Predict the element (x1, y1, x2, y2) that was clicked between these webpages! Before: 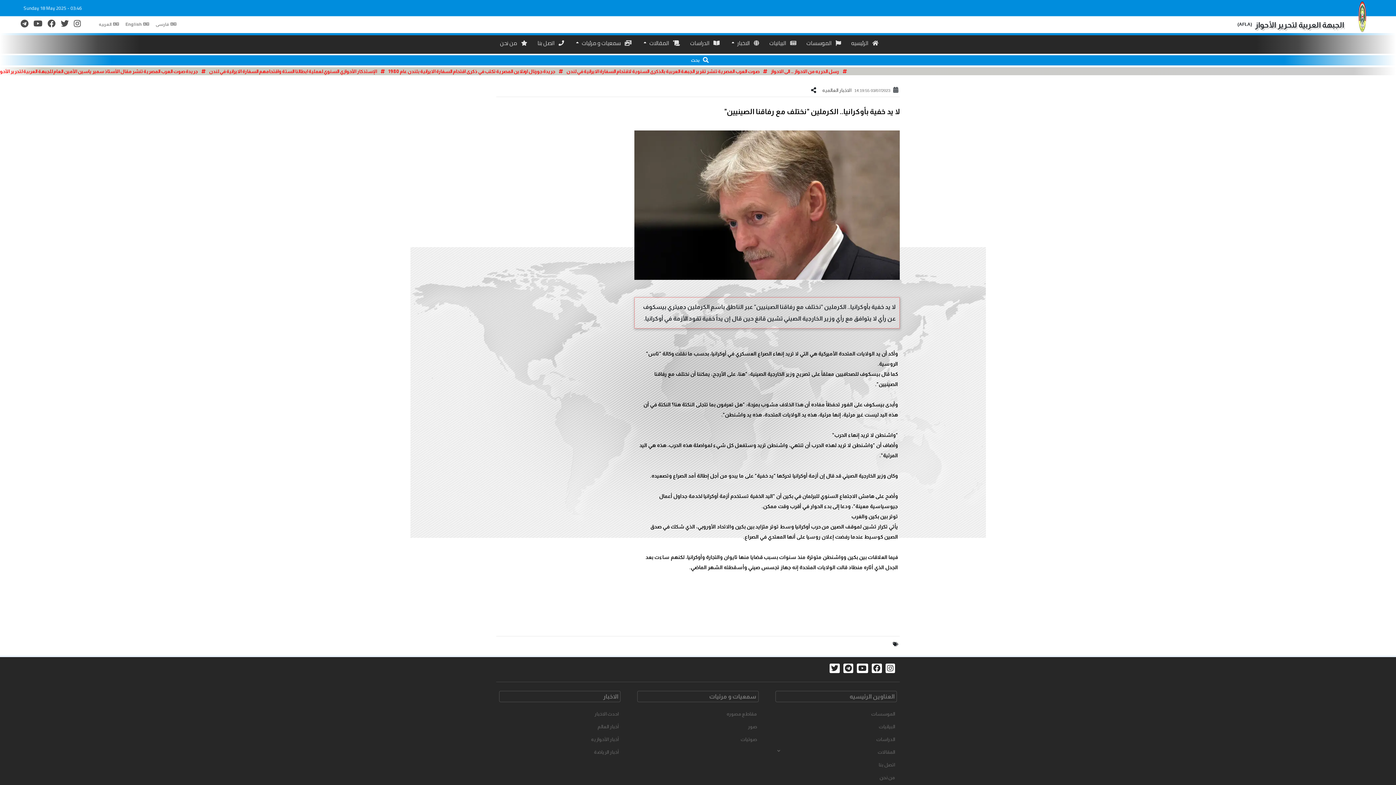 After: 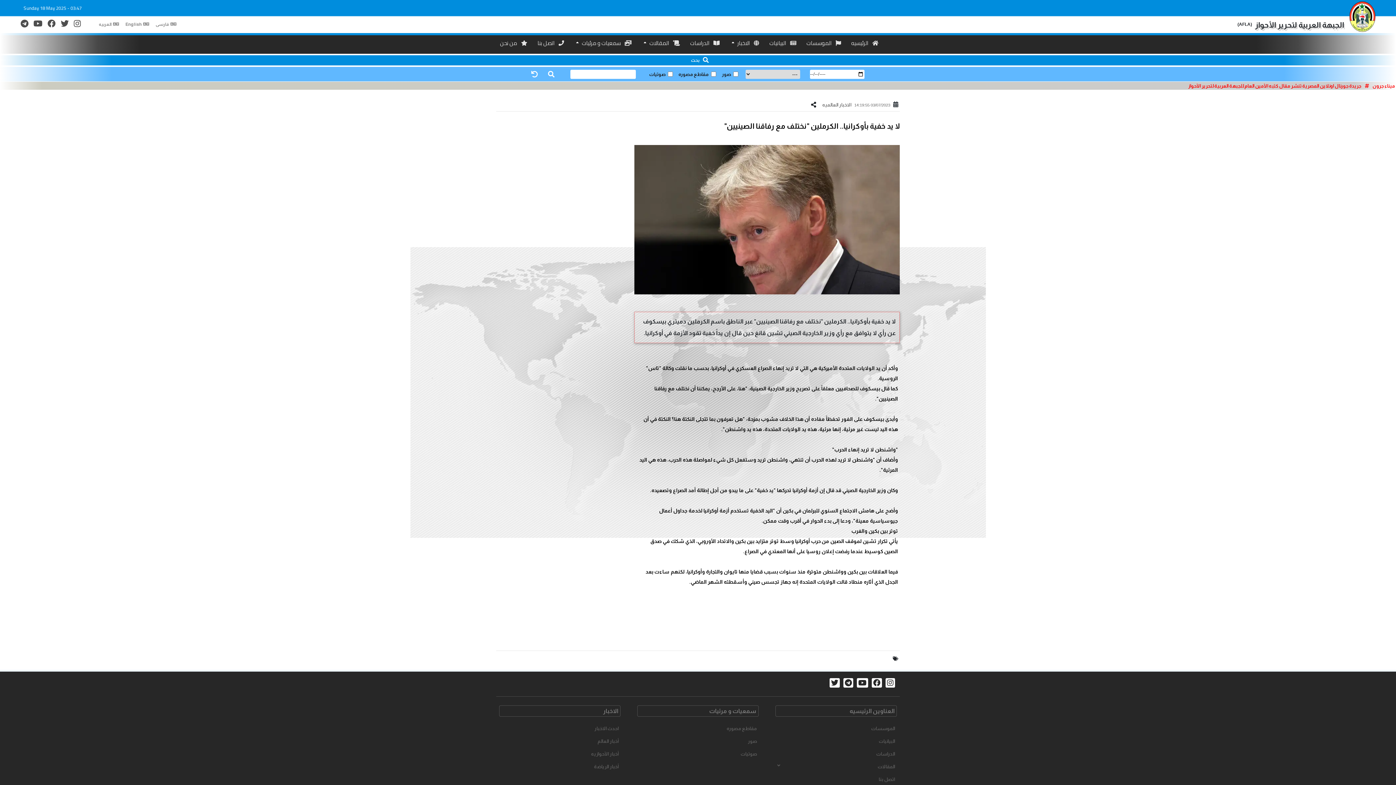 Action: bbox: (0, 55, 1396, 65) label: بحث